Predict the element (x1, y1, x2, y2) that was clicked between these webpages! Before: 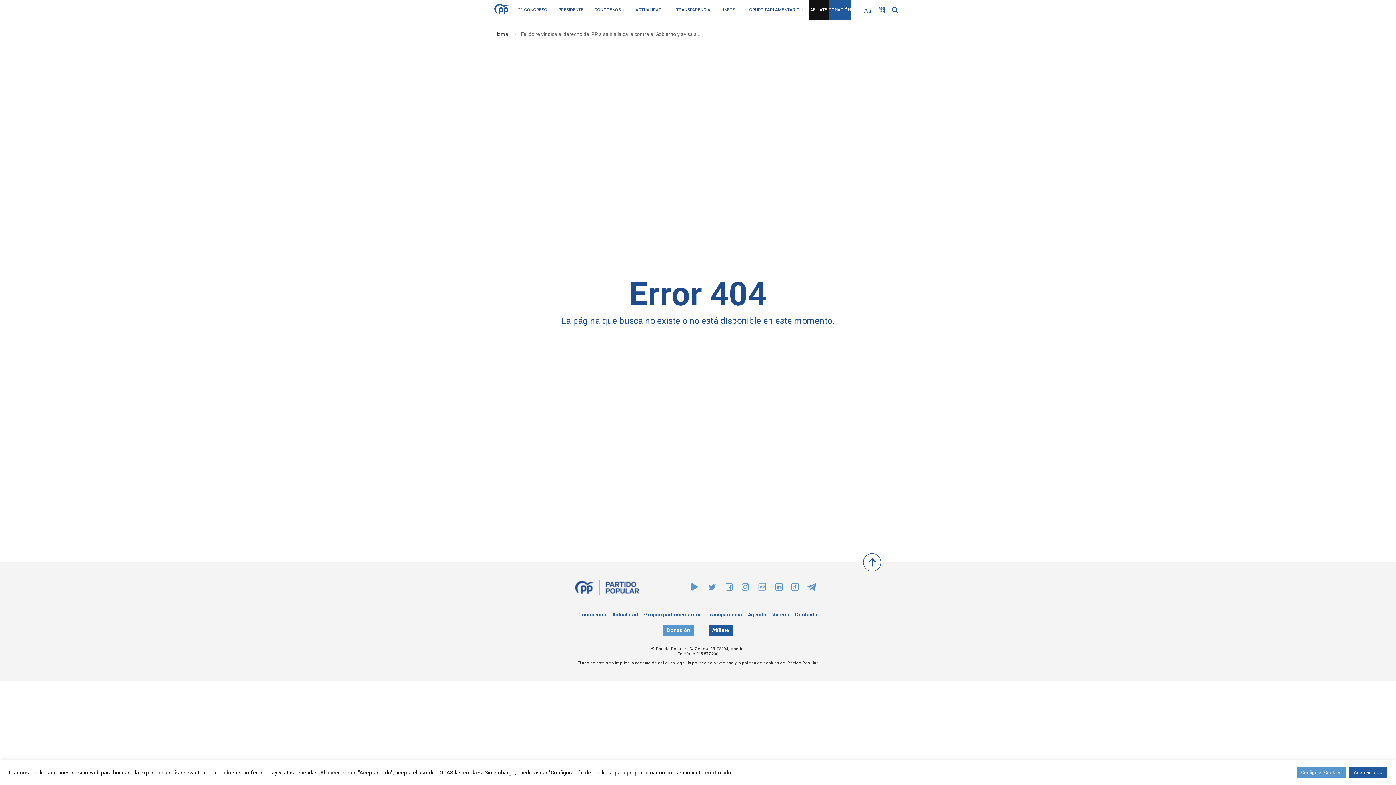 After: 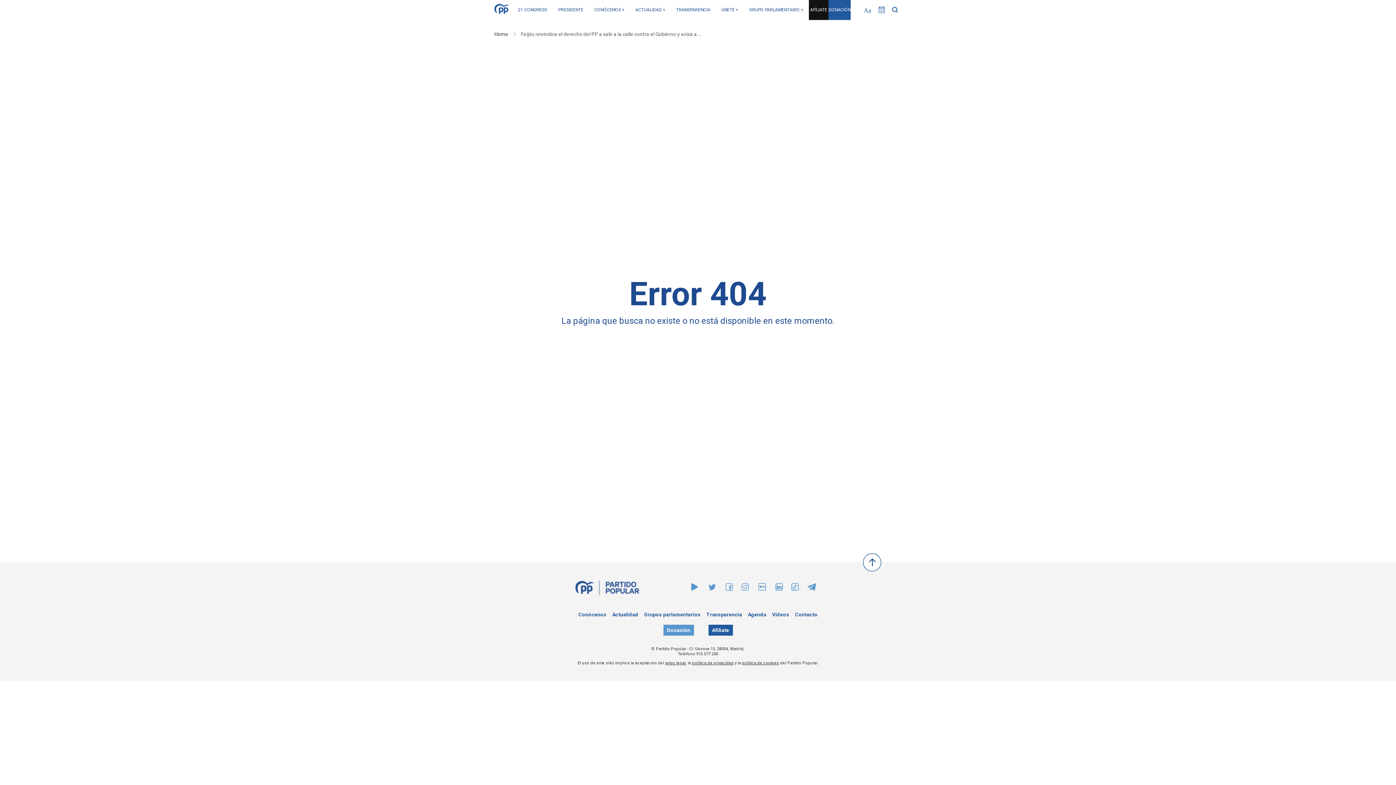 Action: bbox: (1349, 767, 1387, 778) label: Aceptar Todo